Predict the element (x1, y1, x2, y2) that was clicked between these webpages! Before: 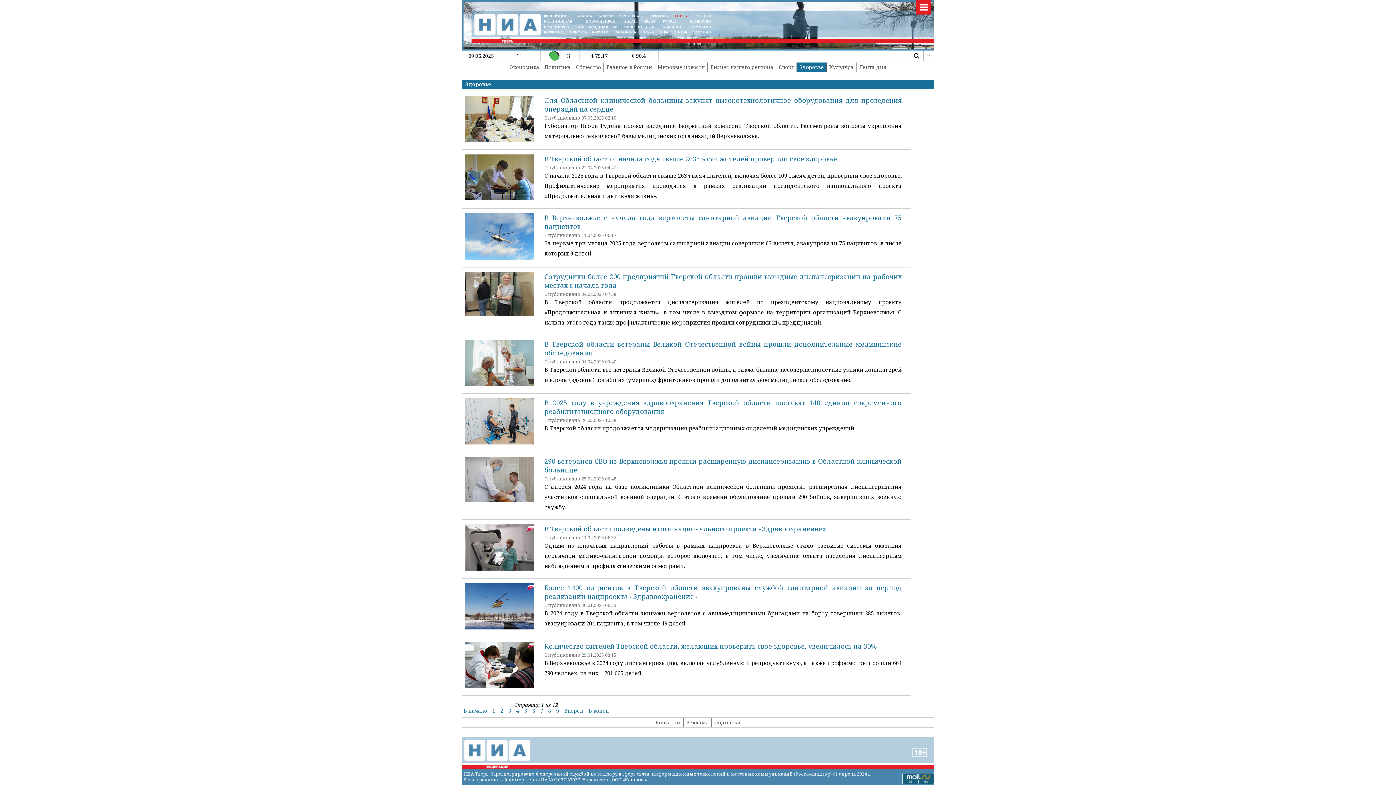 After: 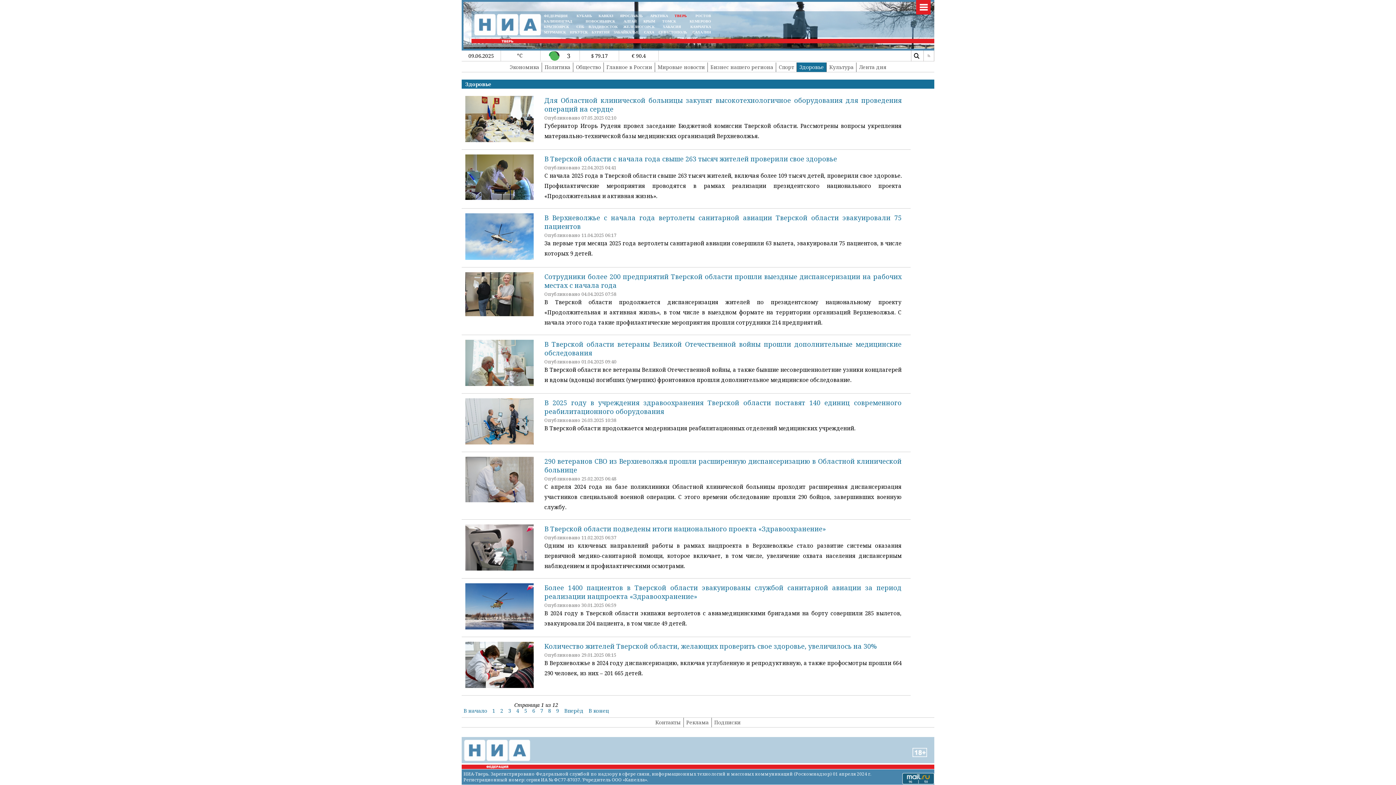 Action: label: СПБ bbox: (576, 24, 584, 28)